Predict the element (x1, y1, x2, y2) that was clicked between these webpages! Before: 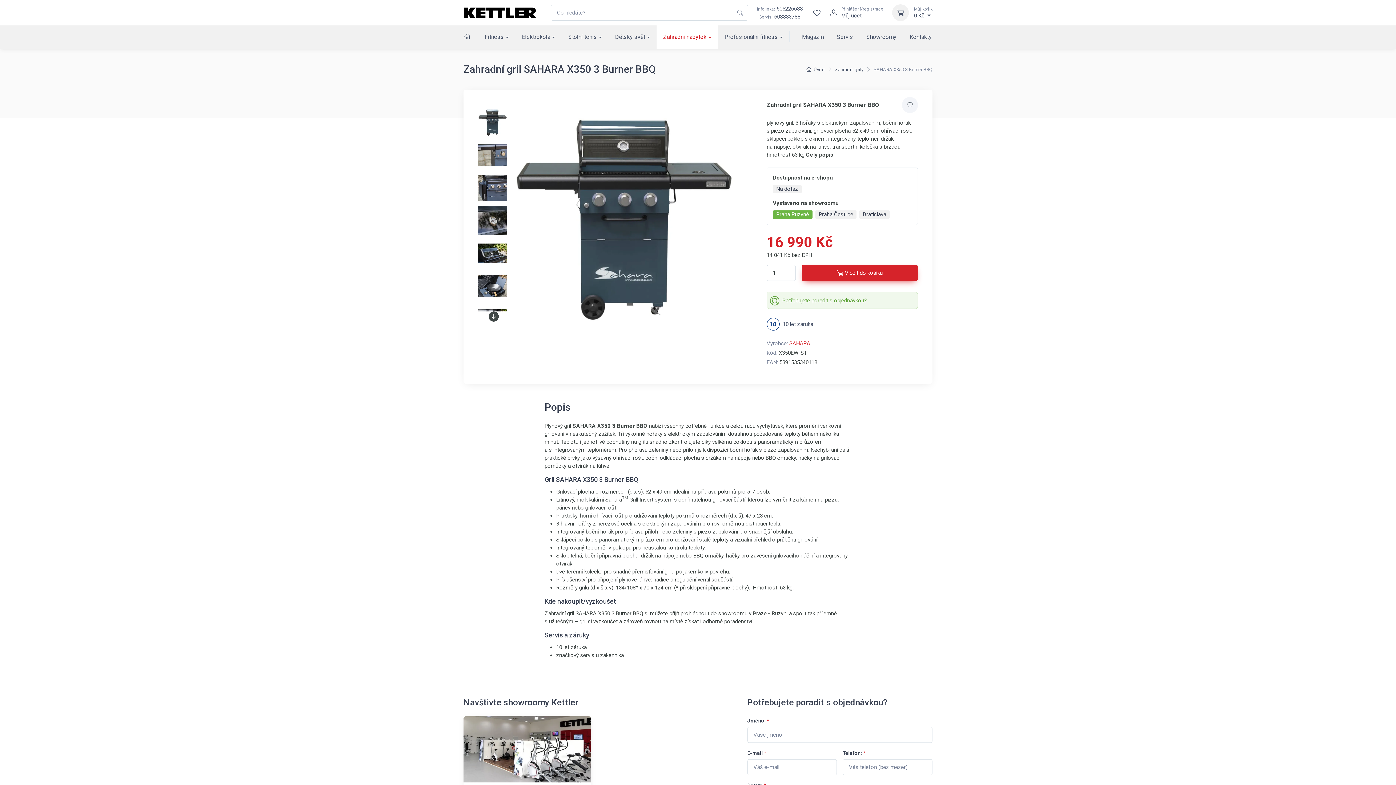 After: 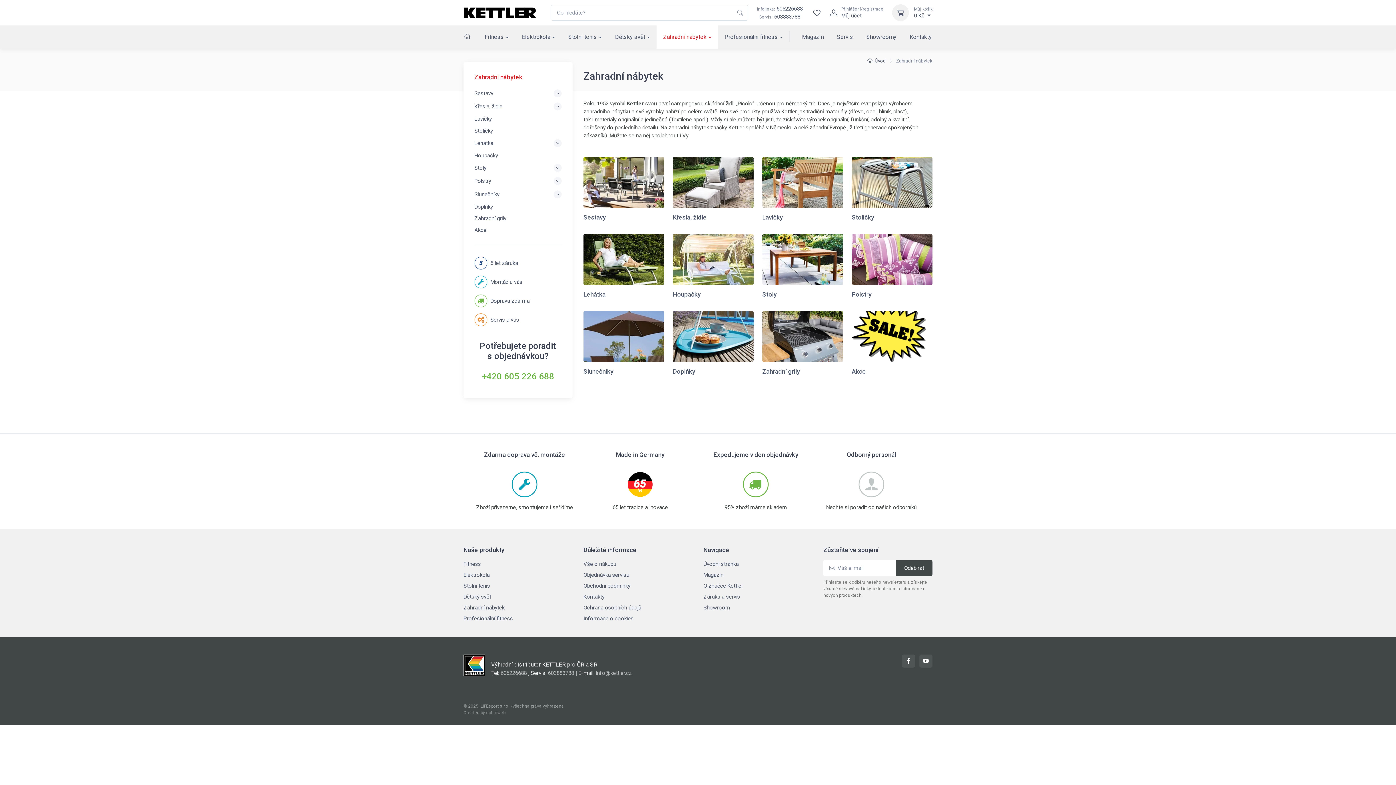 Action: bbox: (656, 28, 718, 45) label: Zahradní nábytek